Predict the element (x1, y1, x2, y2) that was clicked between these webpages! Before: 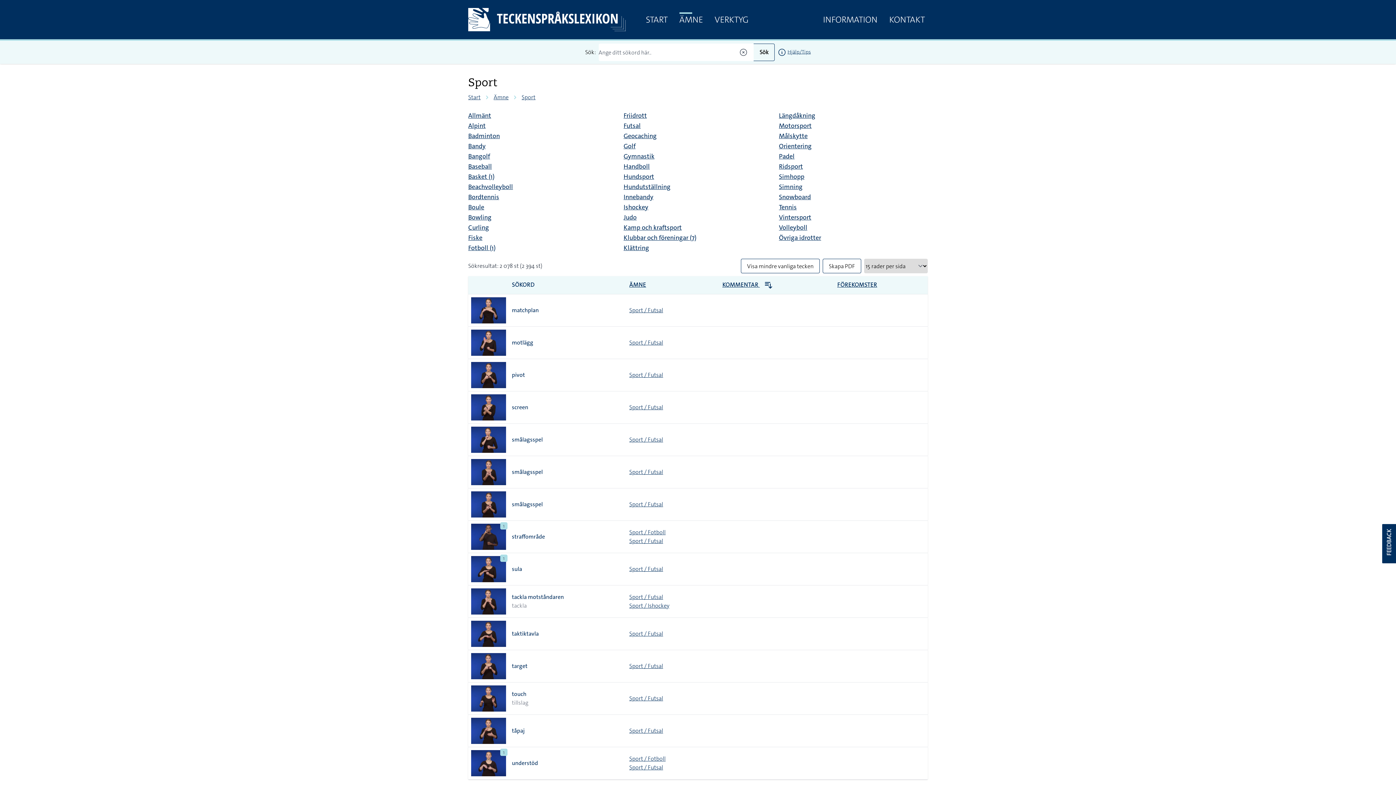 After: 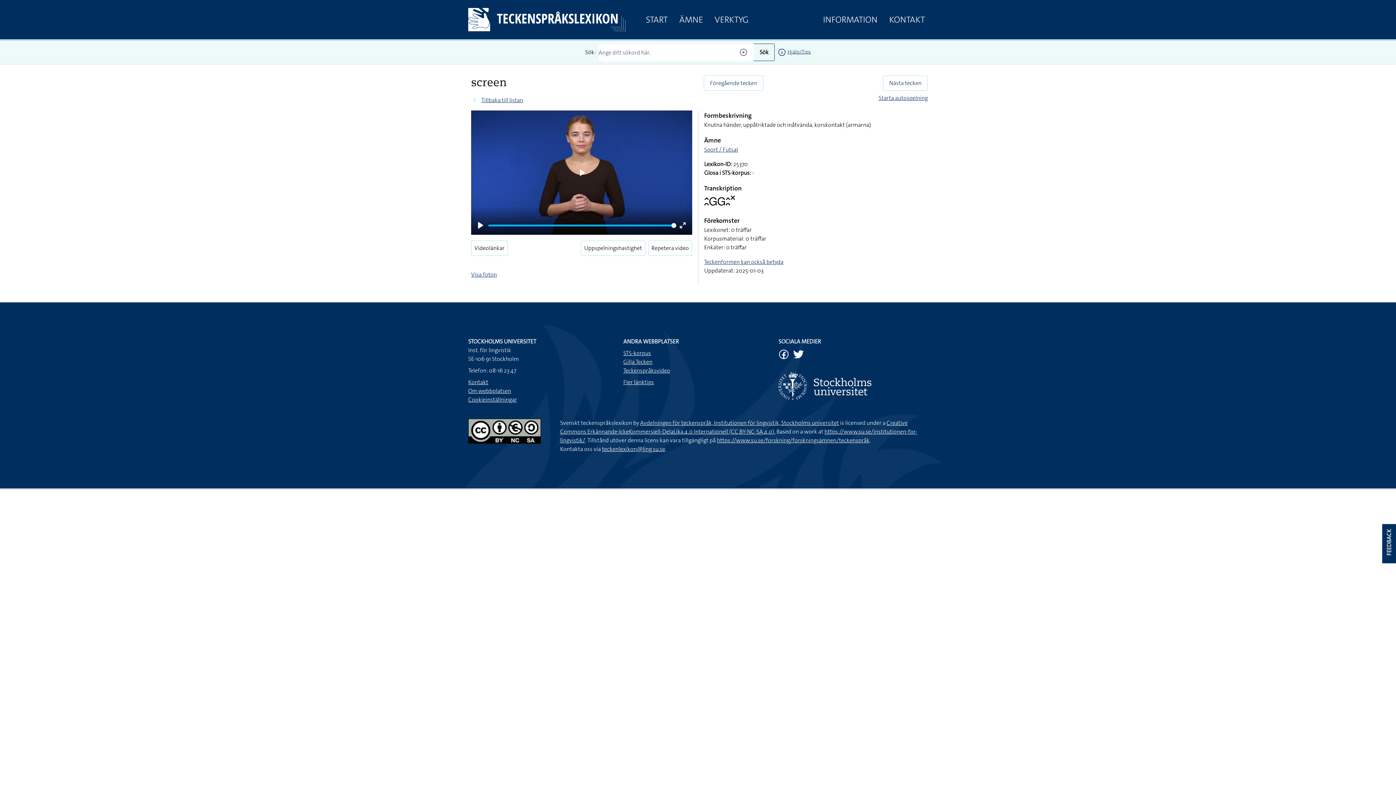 Action: bbox: (512, 403, 528, 411) label: screen